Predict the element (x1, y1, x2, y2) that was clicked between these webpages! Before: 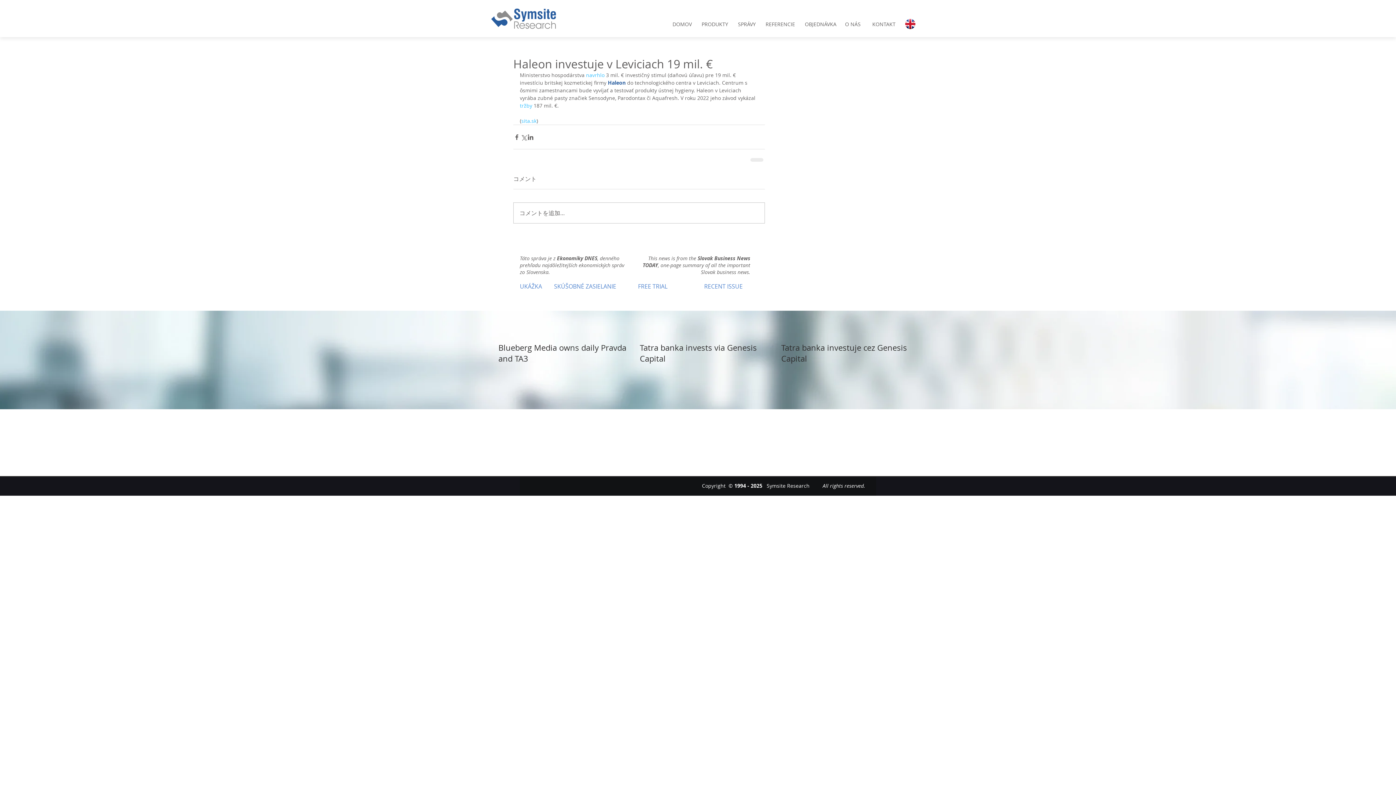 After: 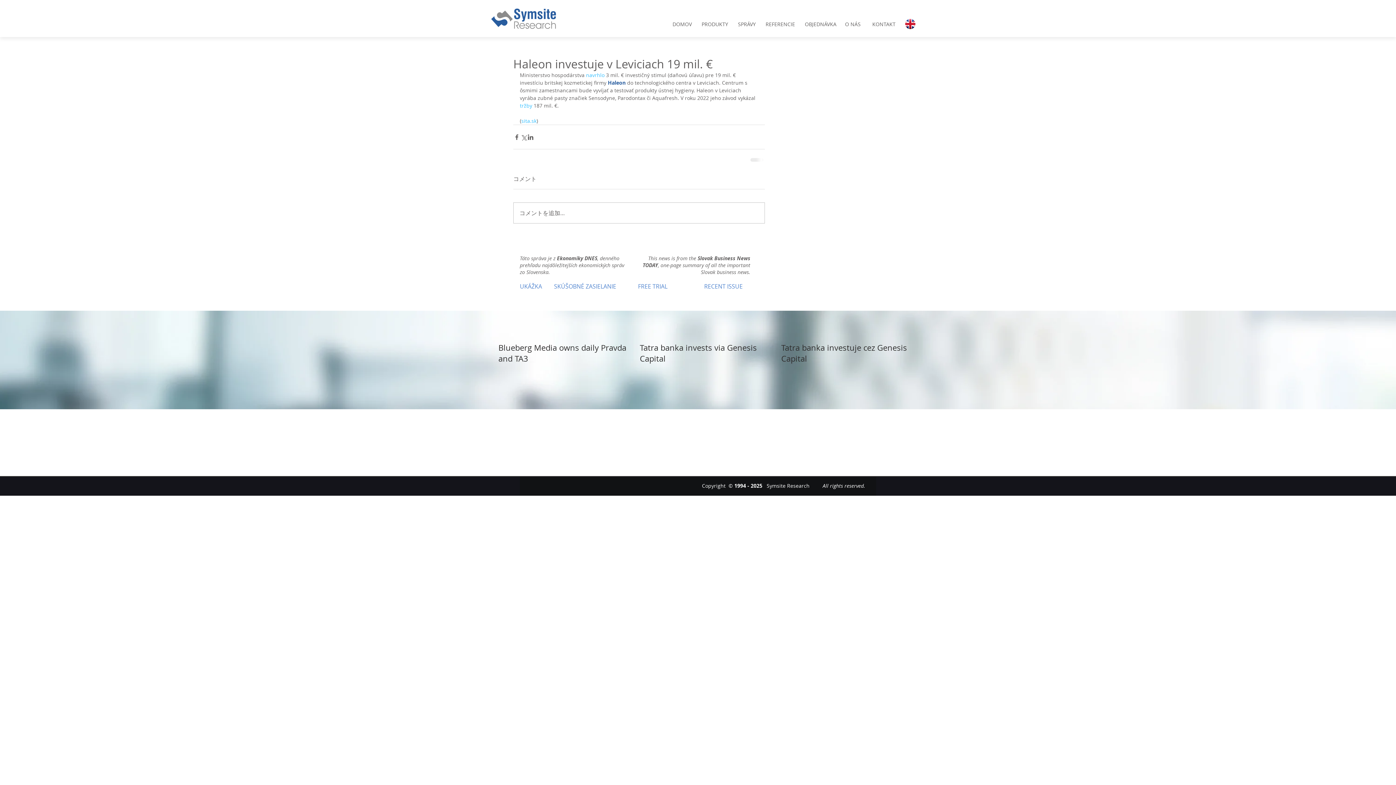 Action: bbox: (521, 117, 536, 124) label: sita.sk